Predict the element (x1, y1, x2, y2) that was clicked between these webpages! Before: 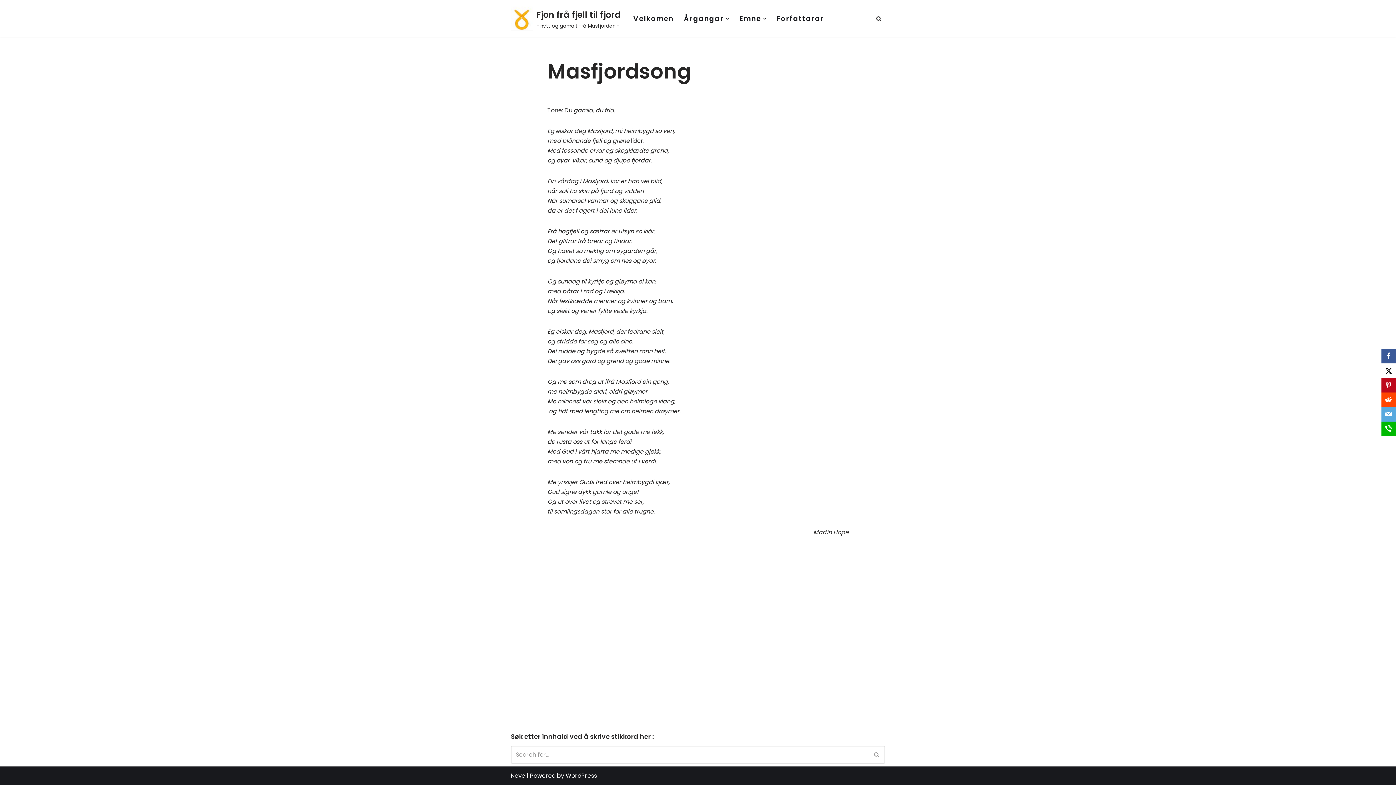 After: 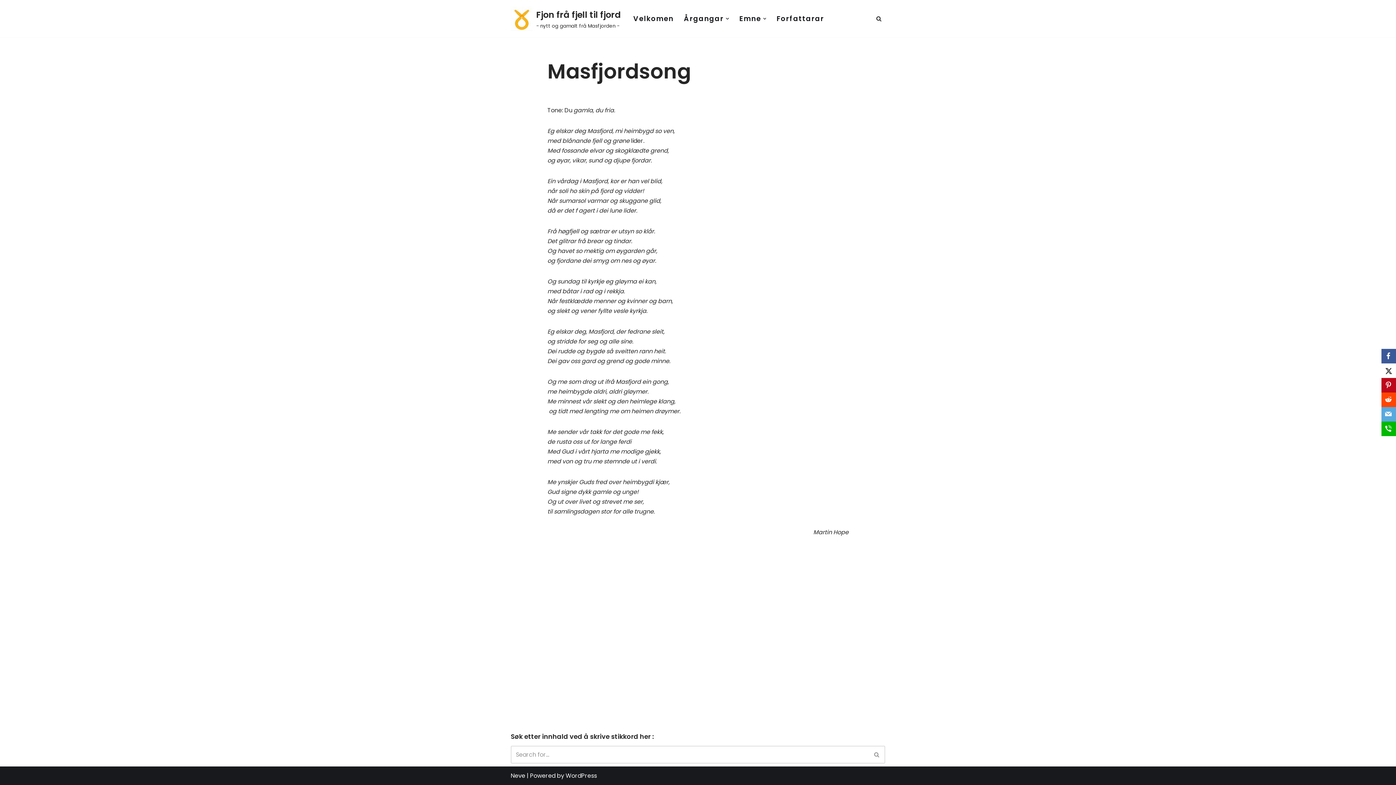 Action: label: X bbox: (1381, 363, 1396, 378)